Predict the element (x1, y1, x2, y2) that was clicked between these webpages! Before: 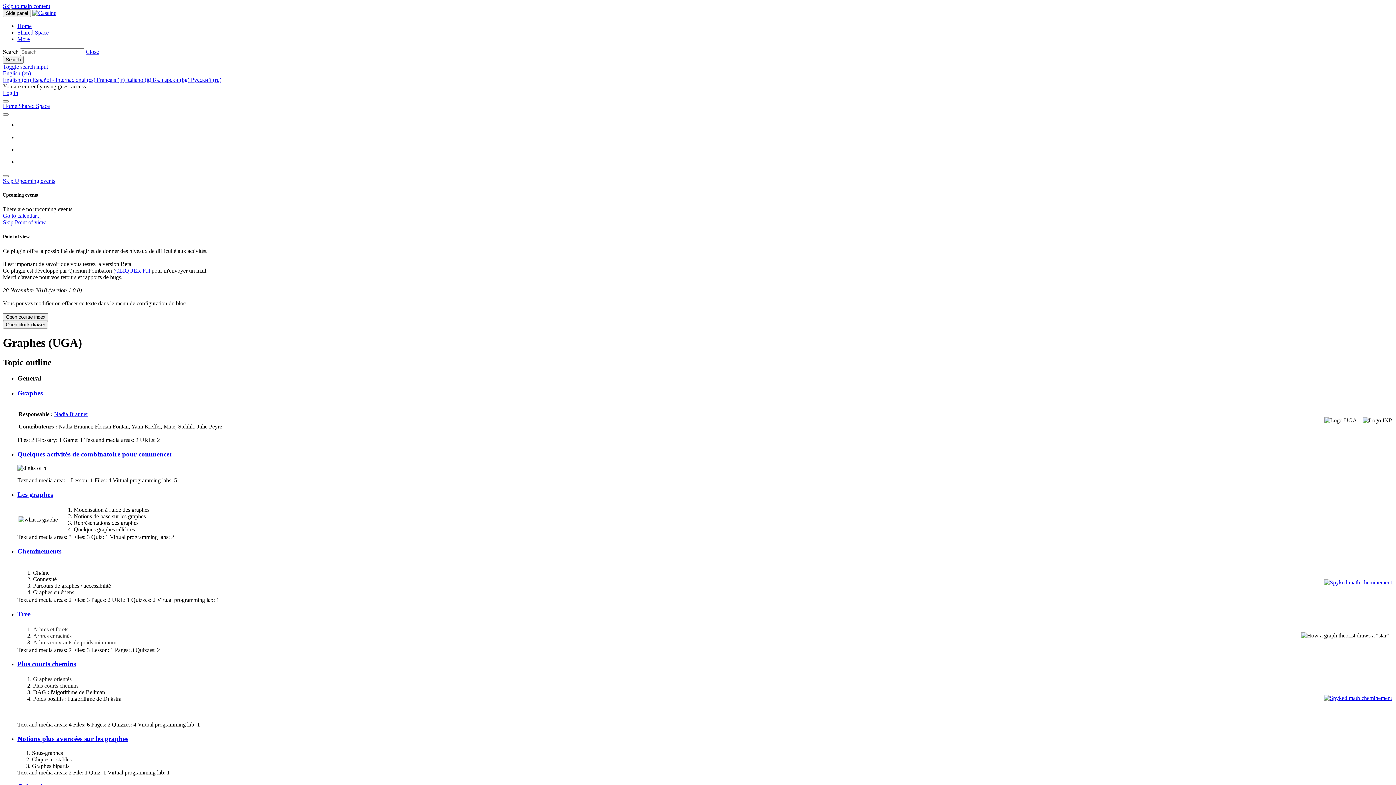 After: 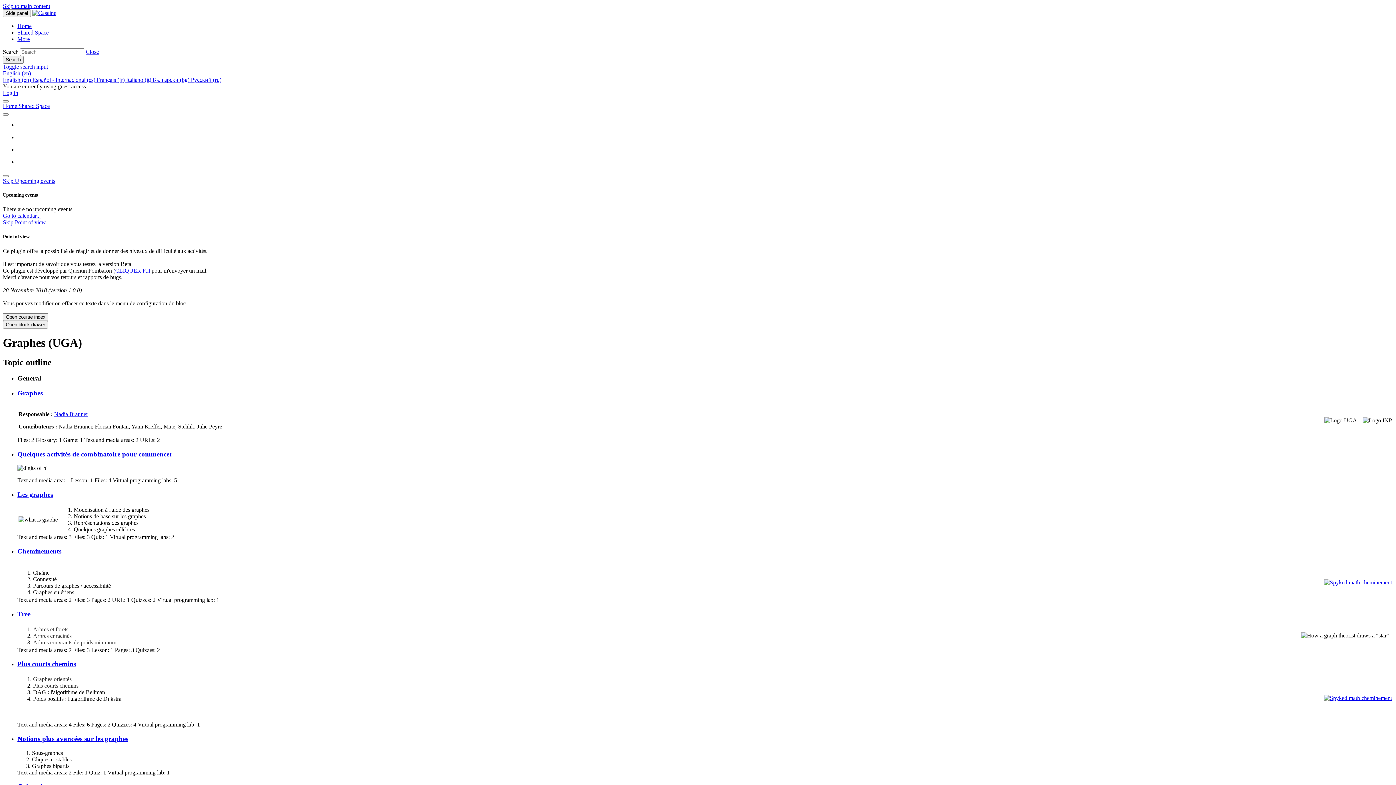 Action: label: CLIQUER ICI bbox: (115, 267, 150, 273)